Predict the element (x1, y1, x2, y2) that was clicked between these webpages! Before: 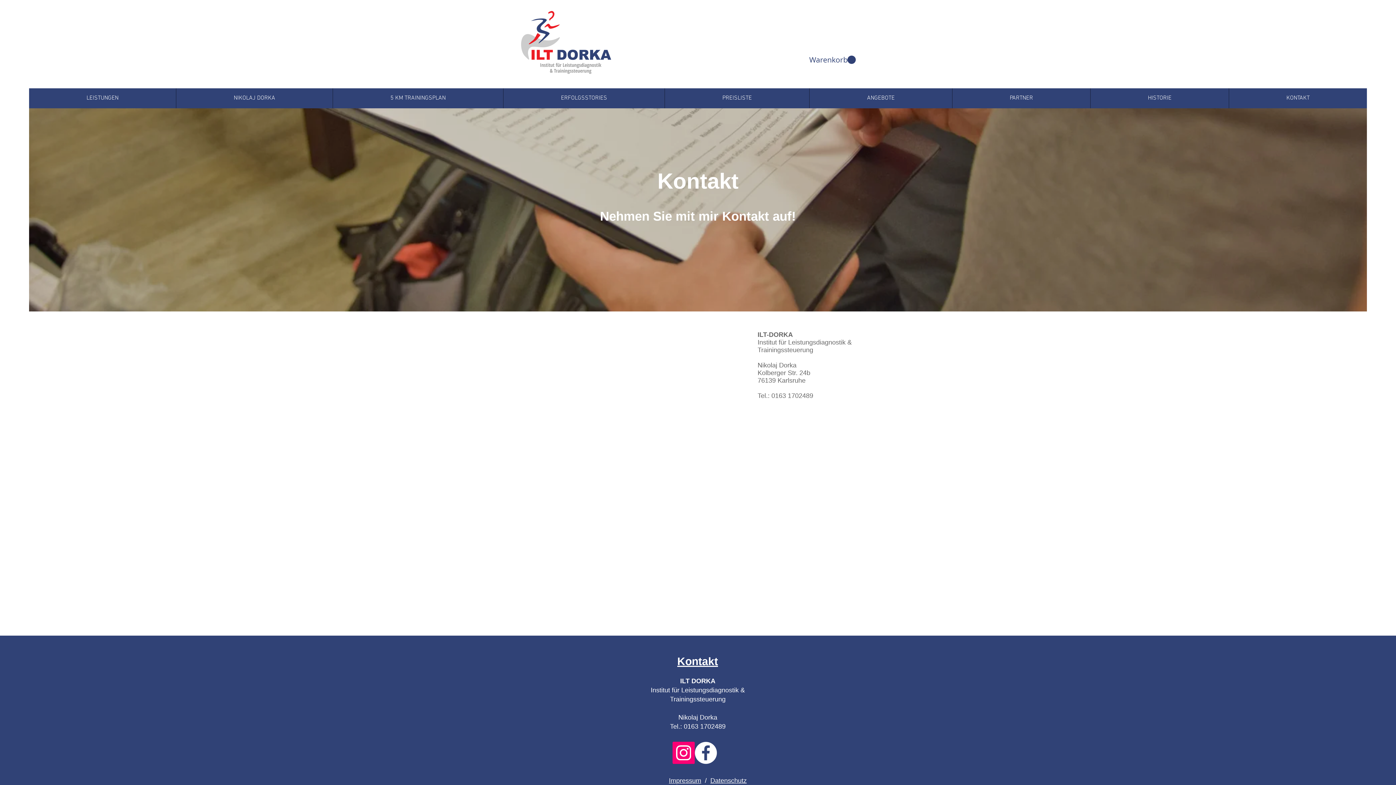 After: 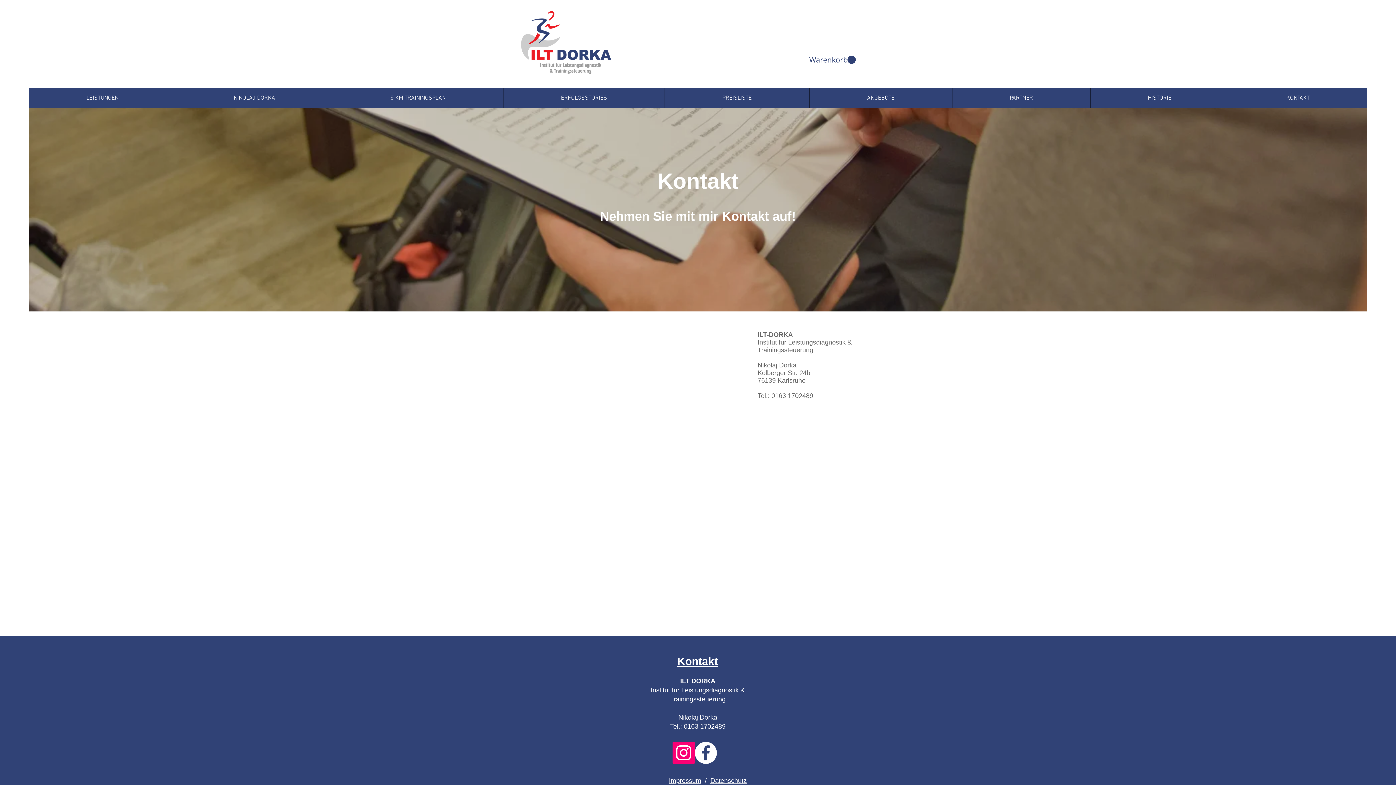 Action: bbox: (694, 742, 717, 764) label: Facebook - Nikolaj Dorka